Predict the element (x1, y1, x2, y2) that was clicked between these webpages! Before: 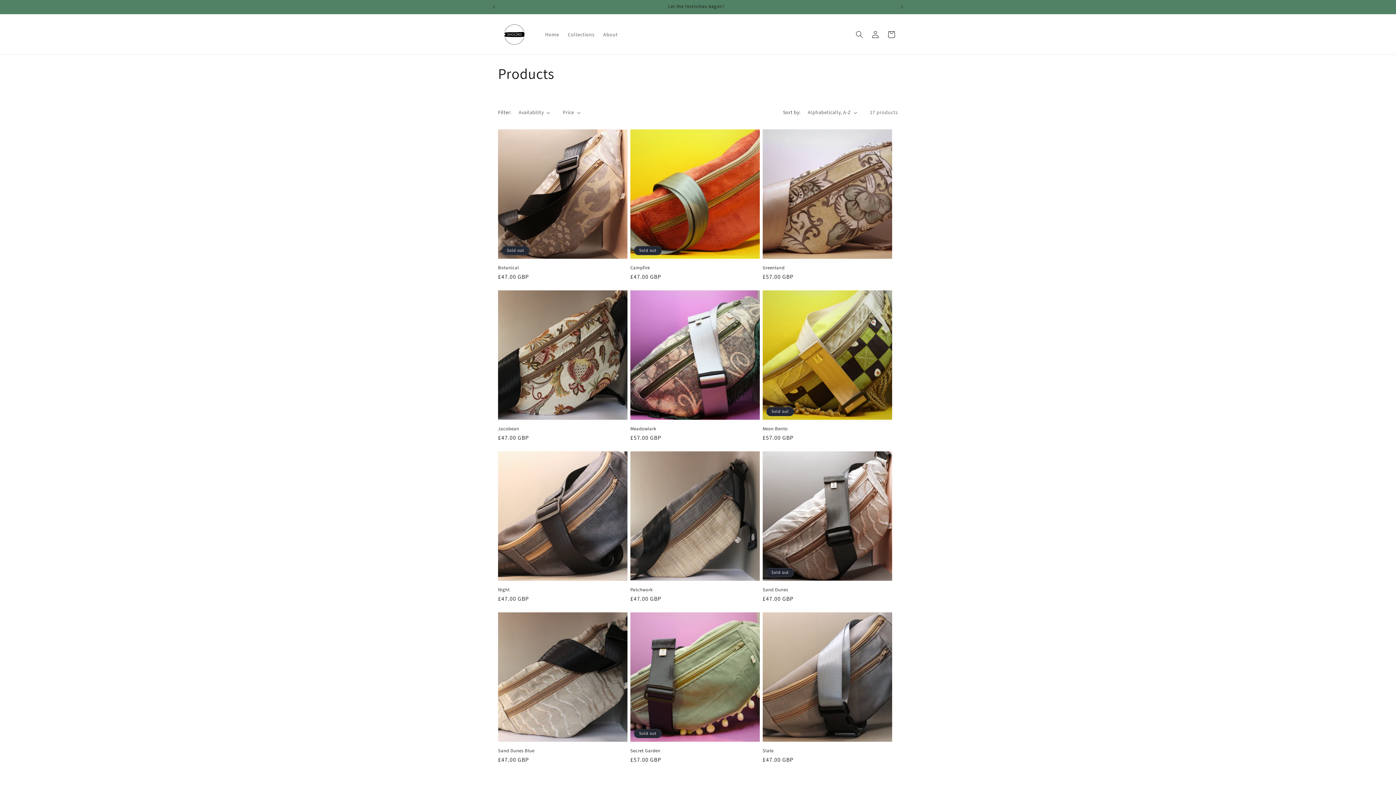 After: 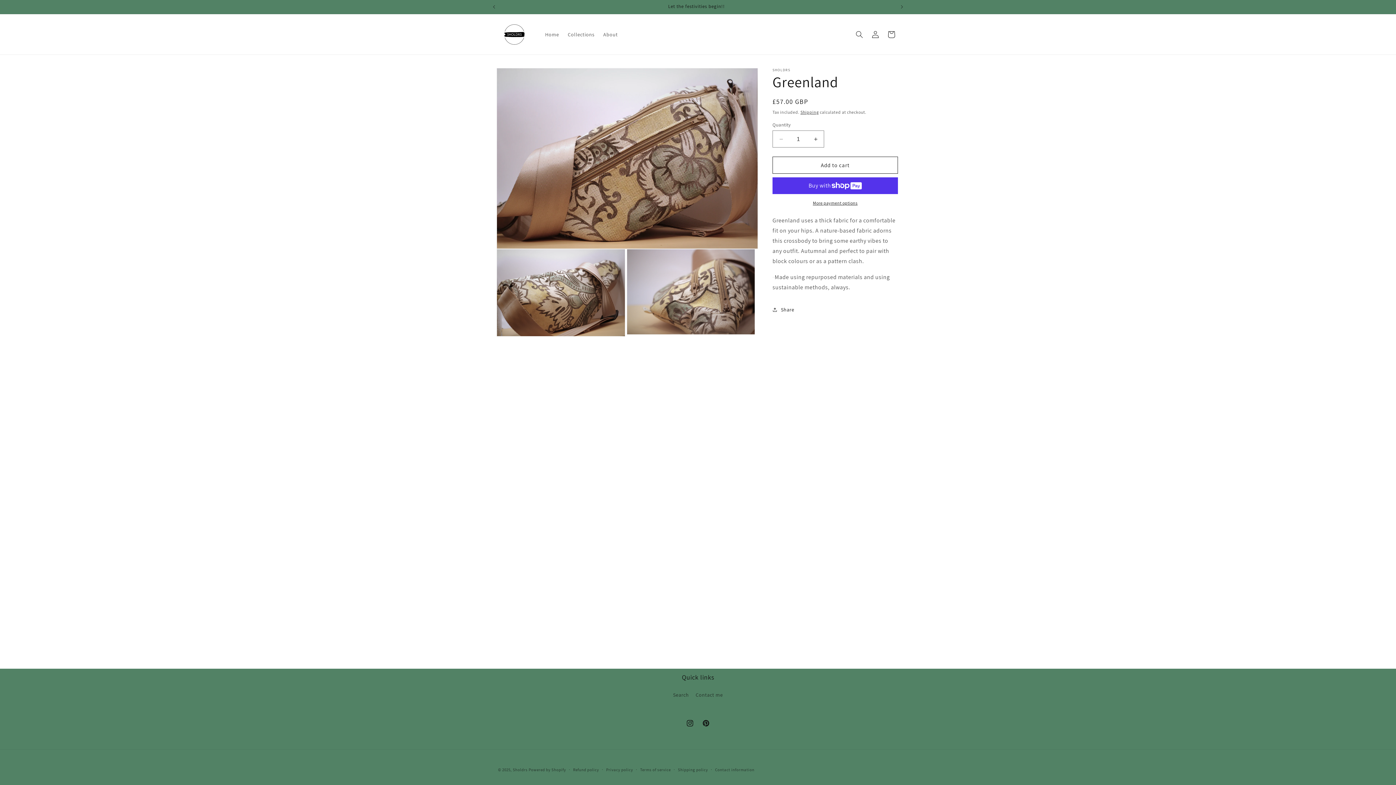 Action: label: Greenland bbox: (762, 265, 892, 270)